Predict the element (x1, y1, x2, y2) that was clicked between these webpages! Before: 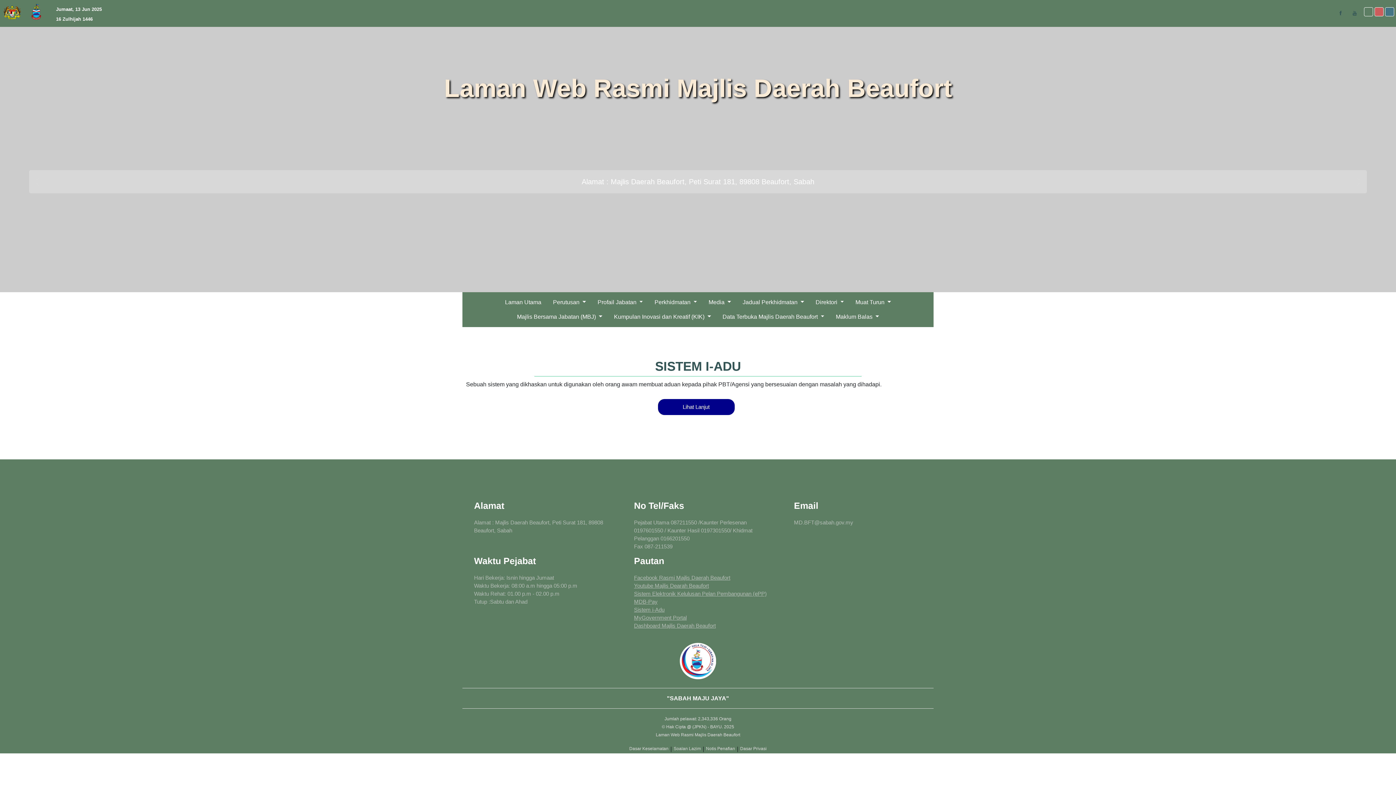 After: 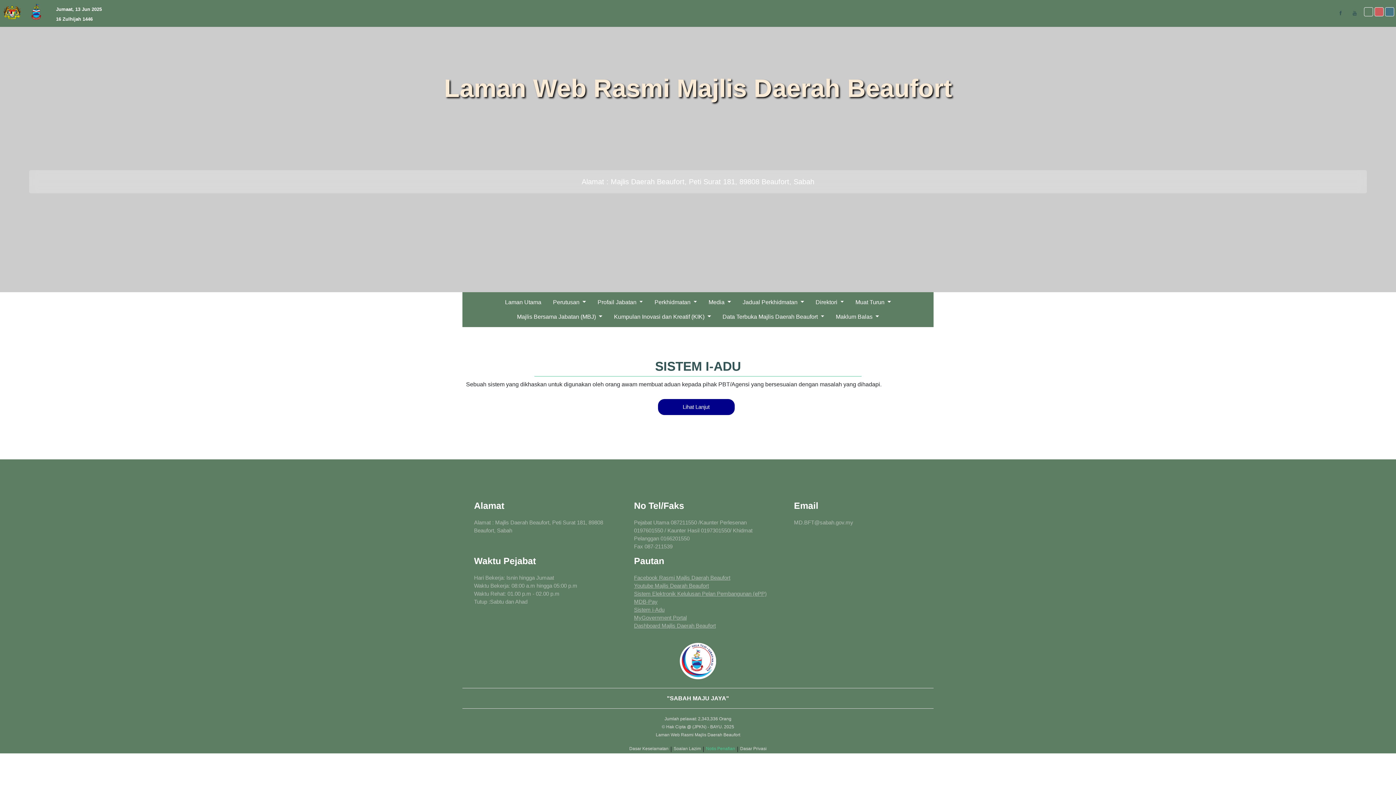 Action: label: Notis Penafian bbox: (704, 745, 737, 753)